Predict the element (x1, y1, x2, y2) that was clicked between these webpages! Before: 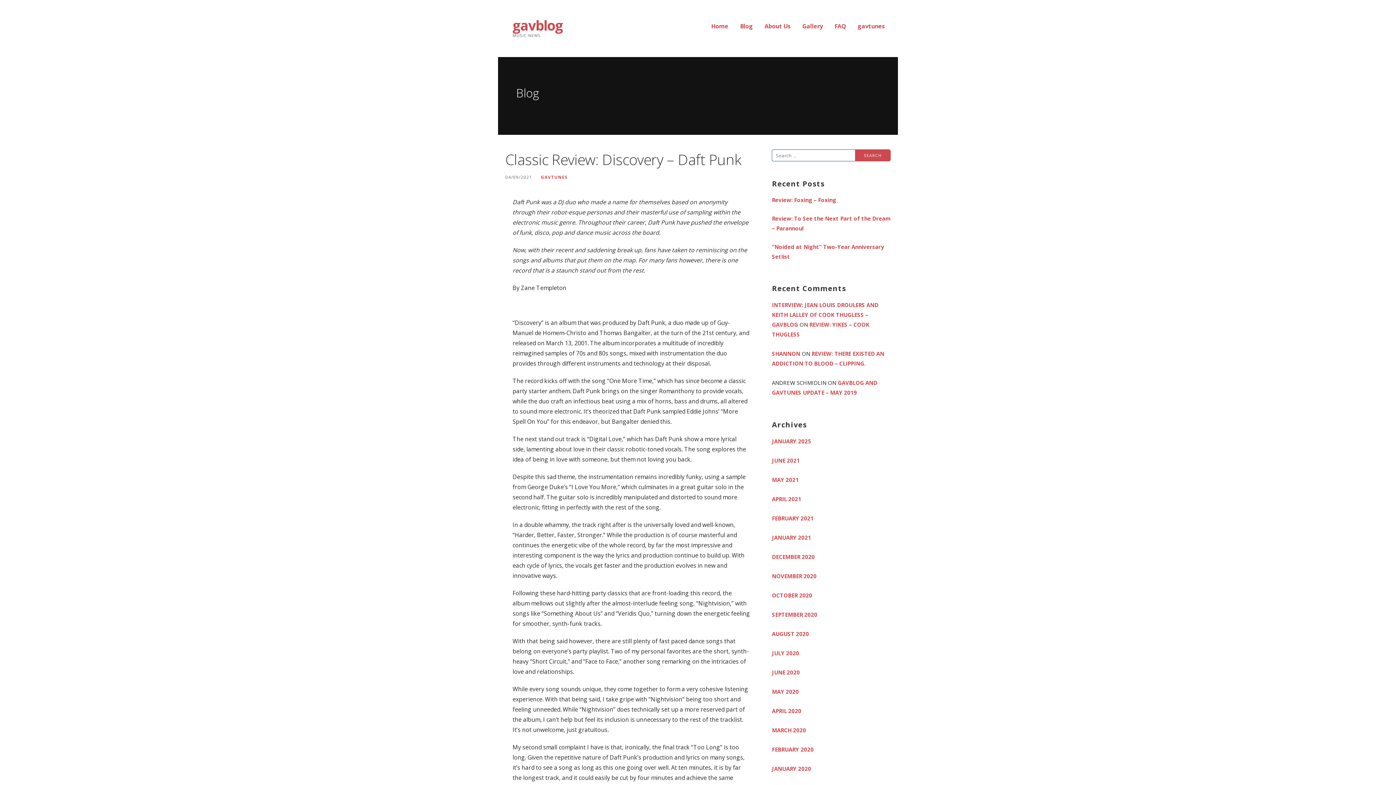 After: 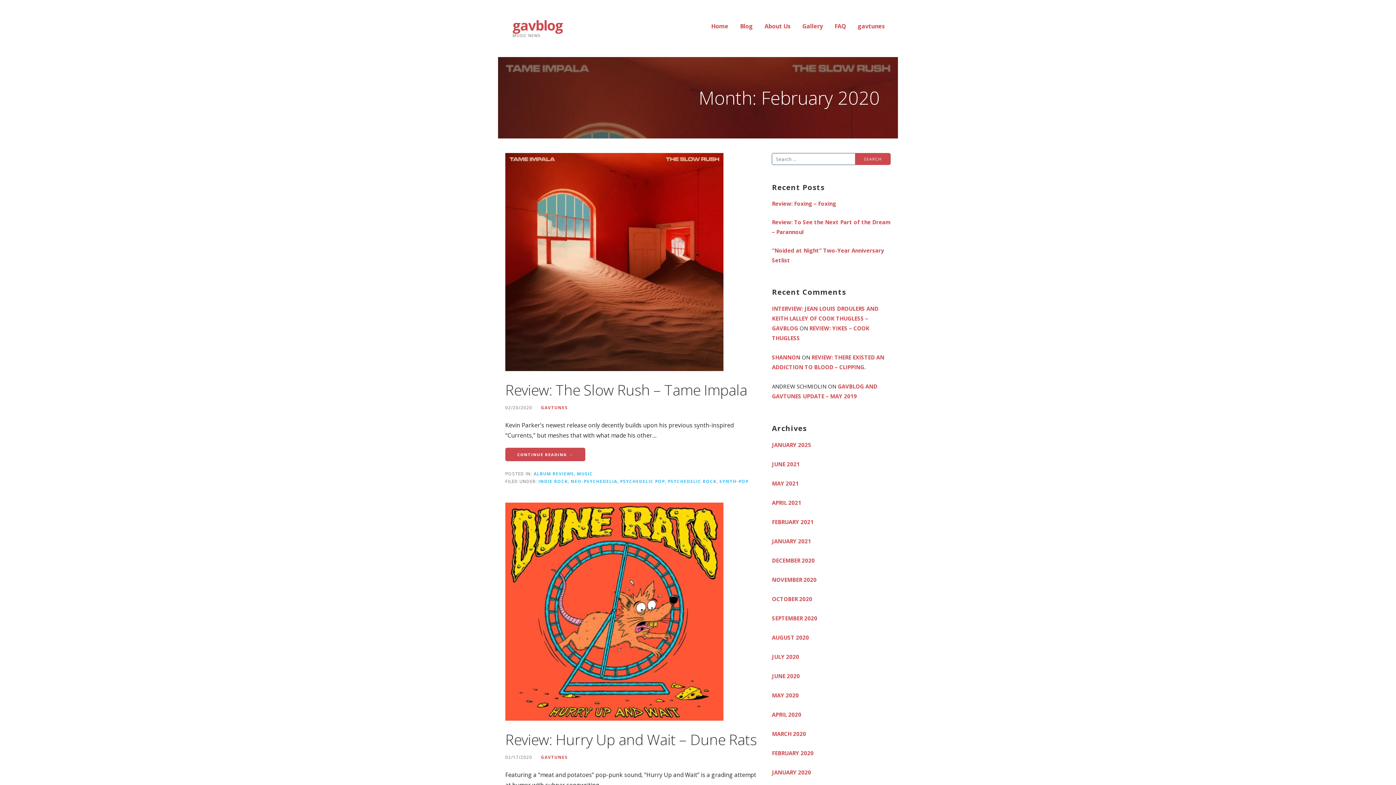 Action: label: FEBRUARY 2020 bbox: (772, 740, 890, 759)